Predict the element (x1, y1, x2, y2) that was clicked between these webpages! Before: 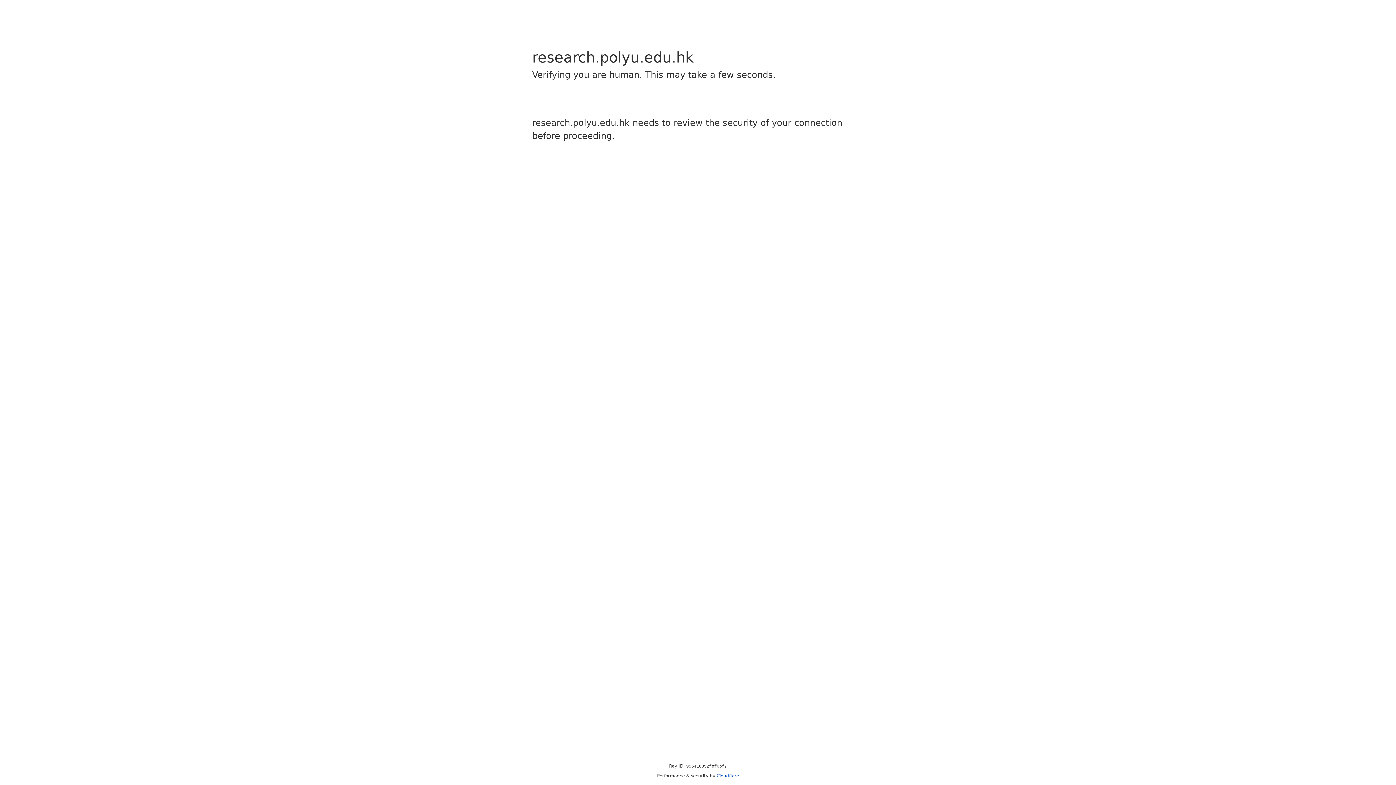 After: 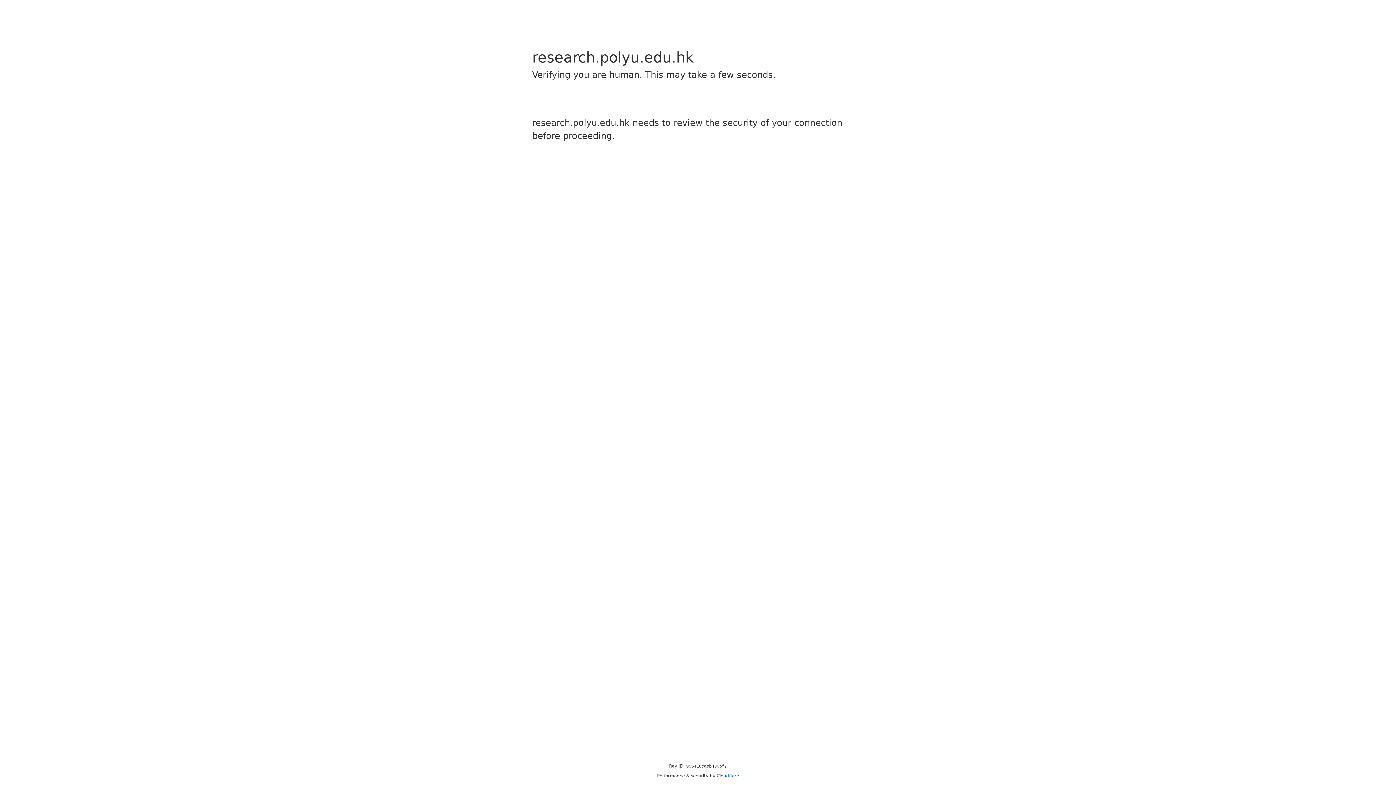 Action: label: Cloudflare bbox: (716, 773, 739, 778)